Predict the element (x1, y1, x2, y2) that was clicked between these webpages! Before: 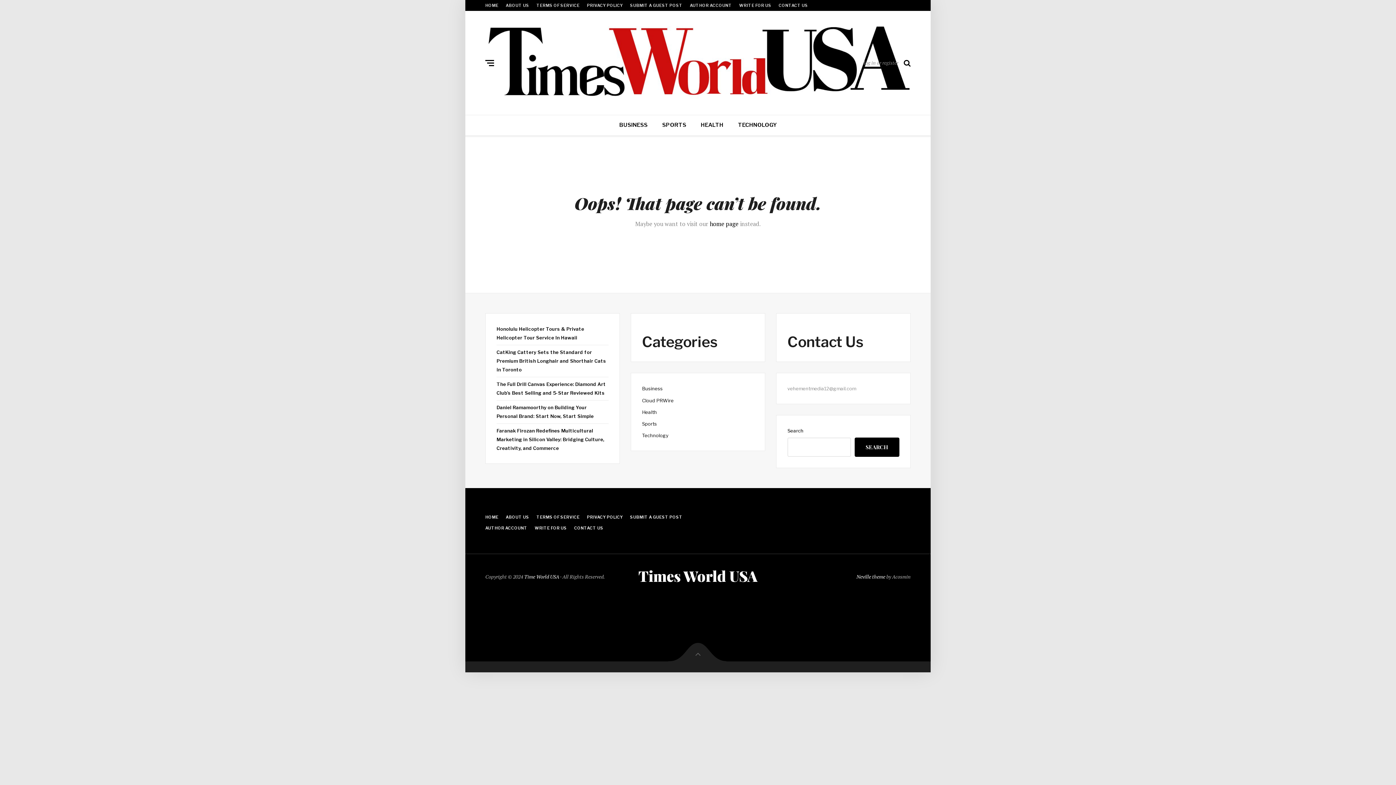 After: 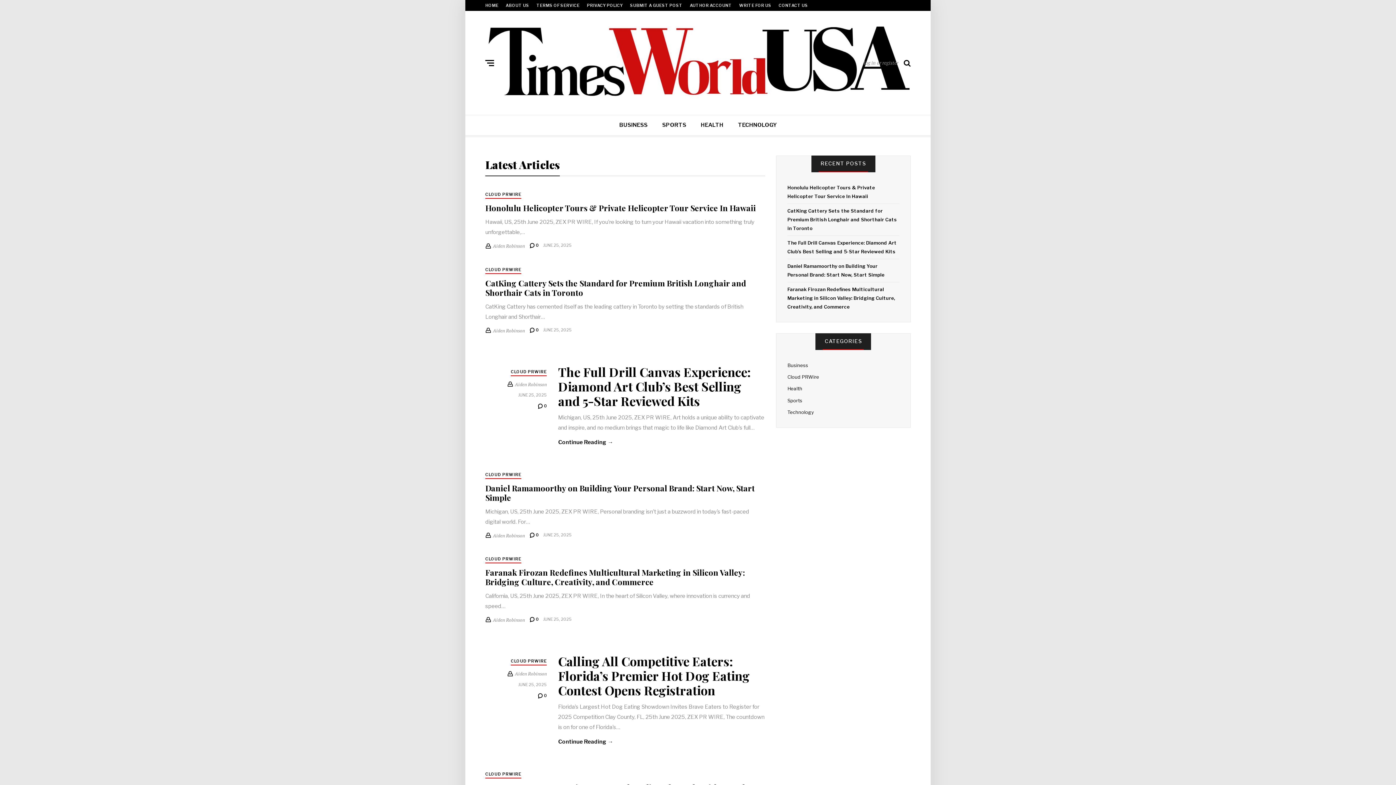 Action: bbox: (485, 21, 910, 101)